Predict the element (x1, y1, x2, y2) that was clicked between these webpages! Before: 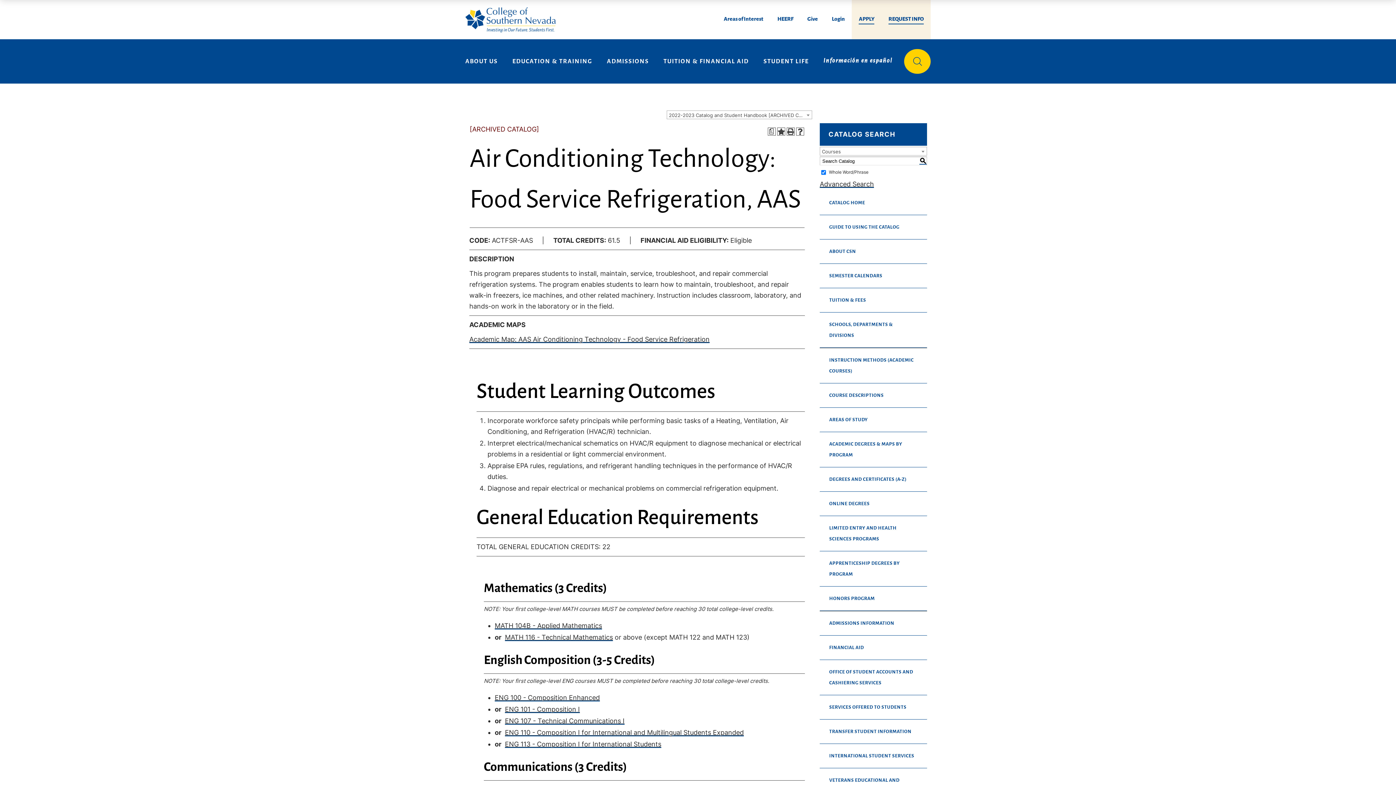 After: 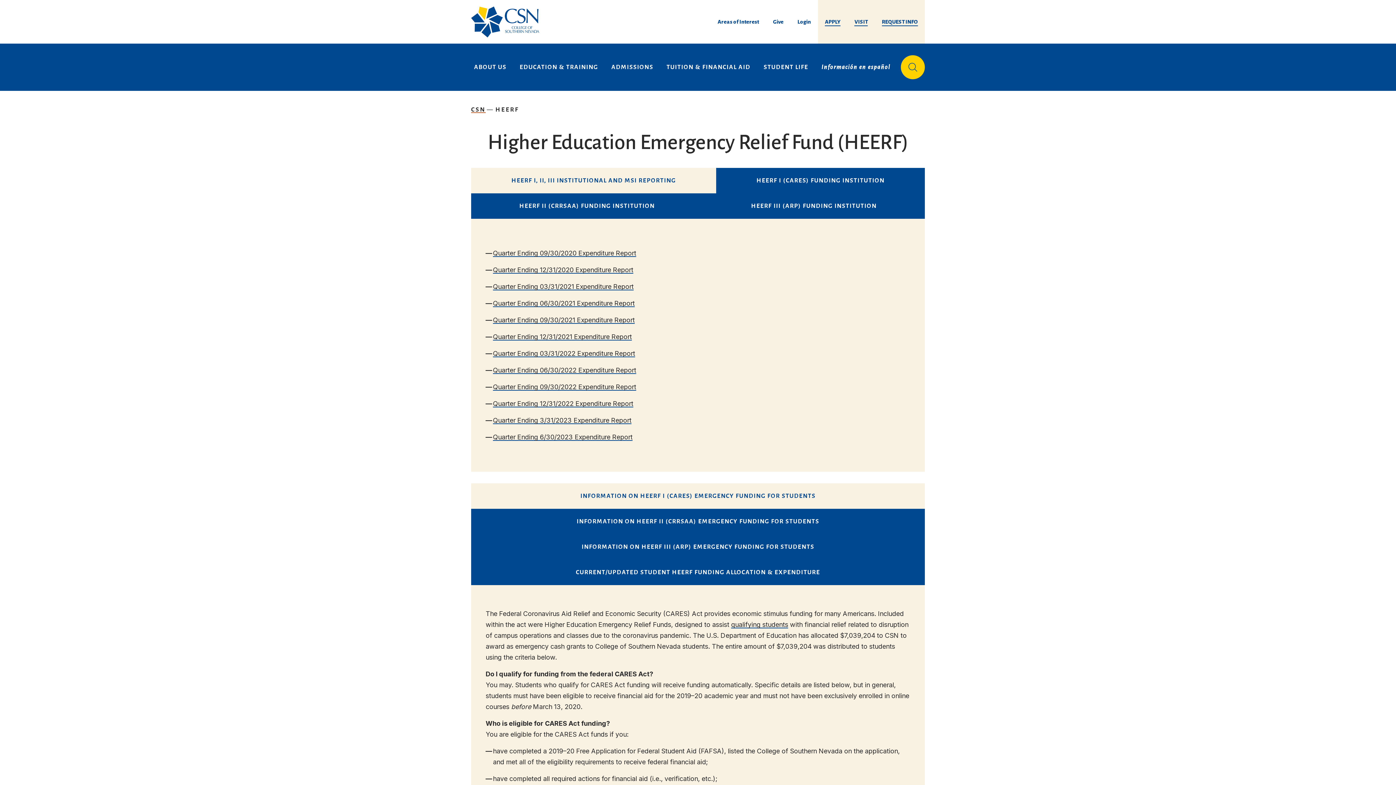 Action: bbox: (777, 15, 793, 24) label: HEERF